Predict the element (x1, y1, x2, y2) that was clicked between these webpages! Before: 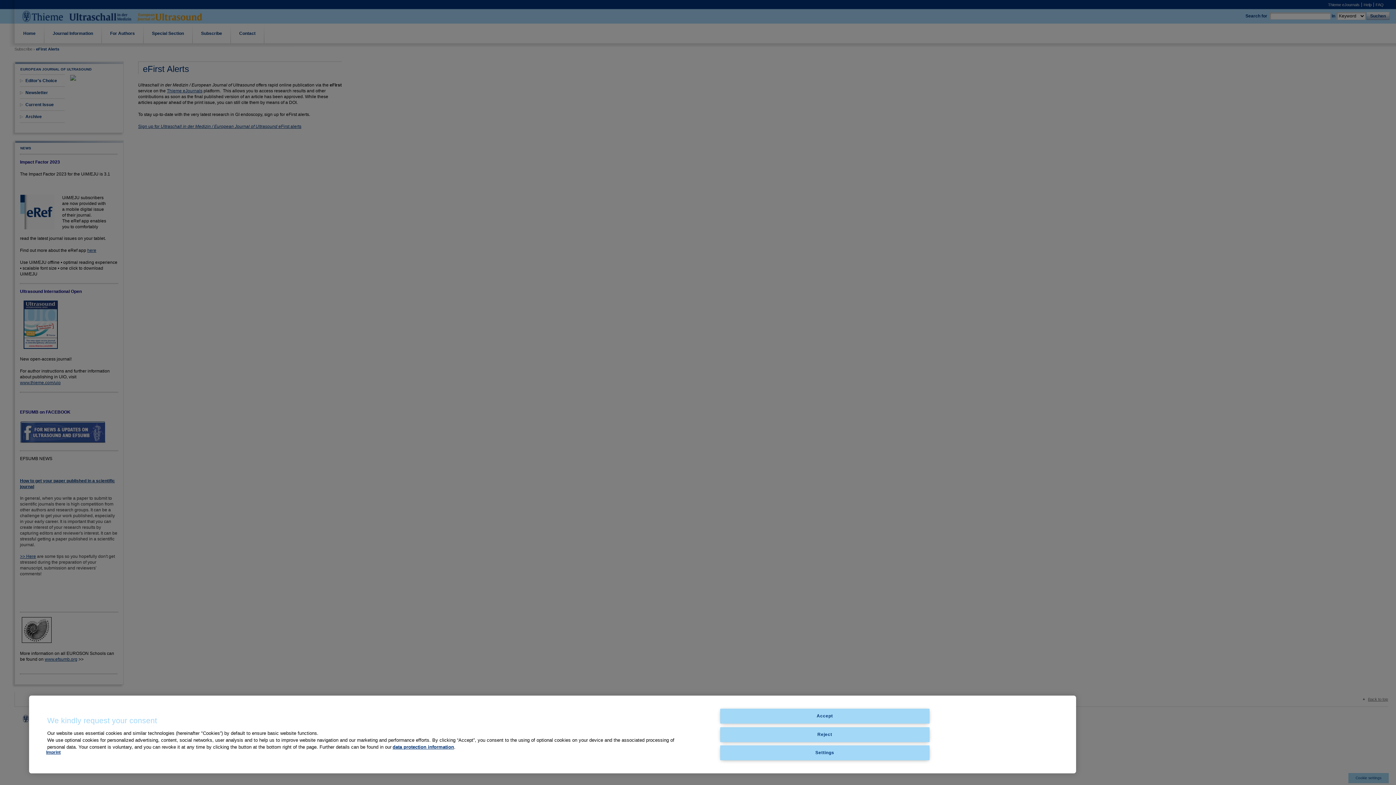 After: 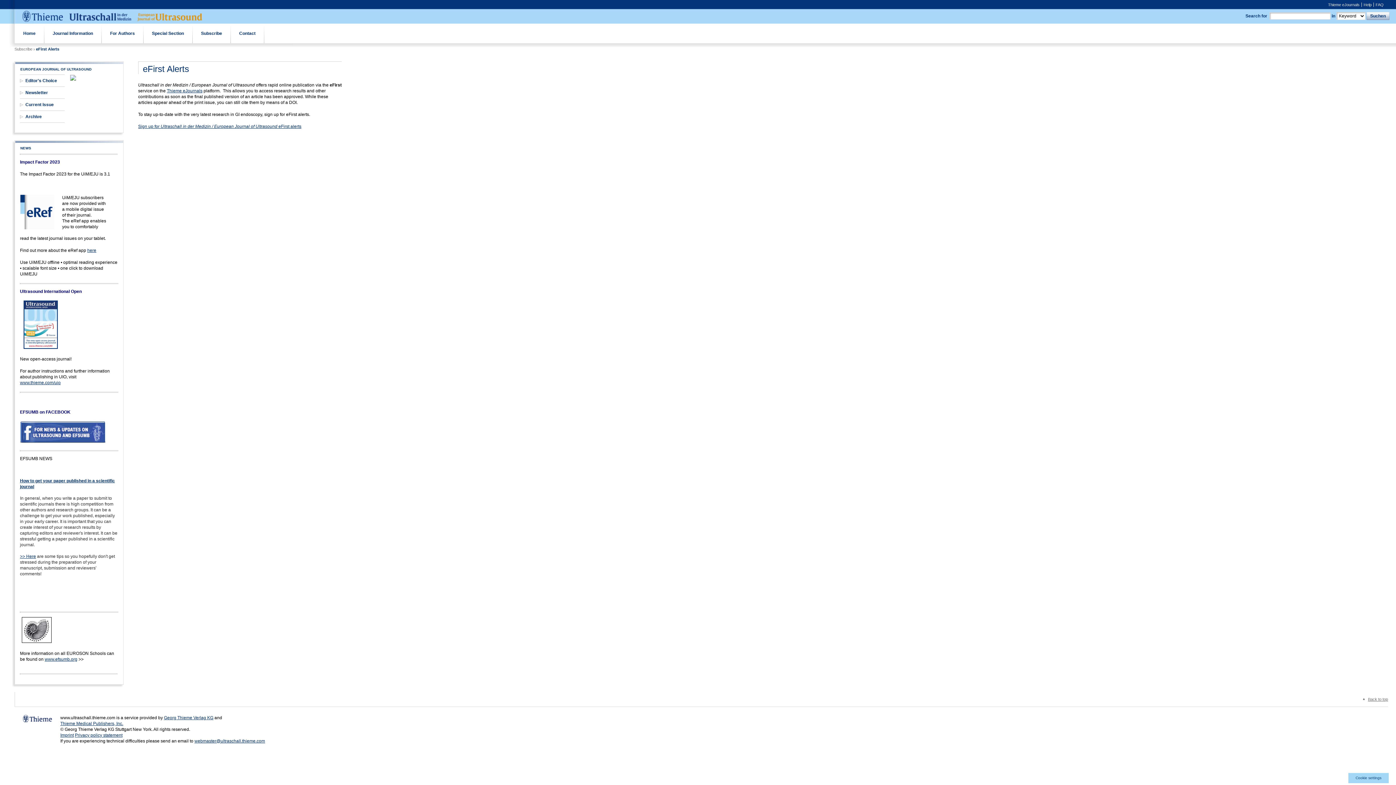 Action: label: Accept bbox: (720, 709, 929, 724)